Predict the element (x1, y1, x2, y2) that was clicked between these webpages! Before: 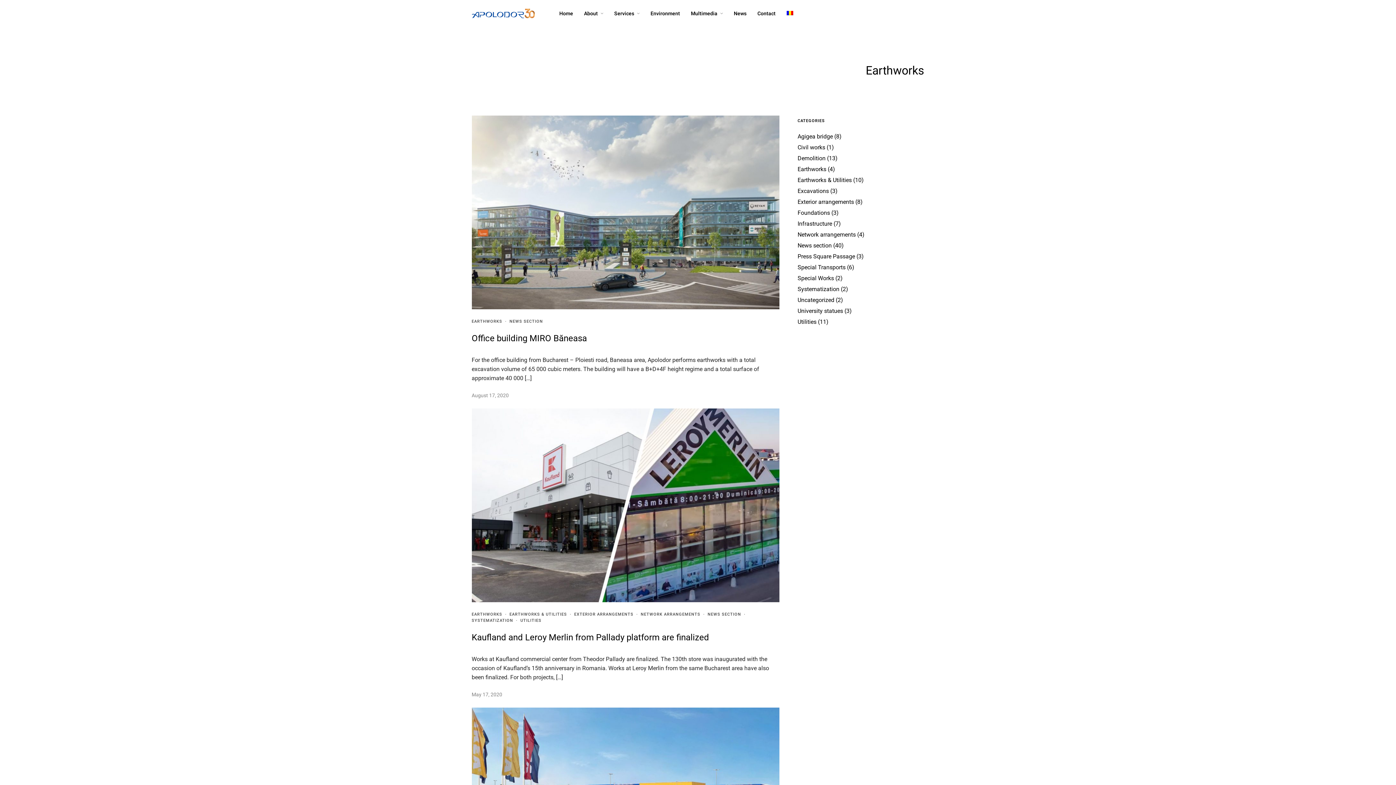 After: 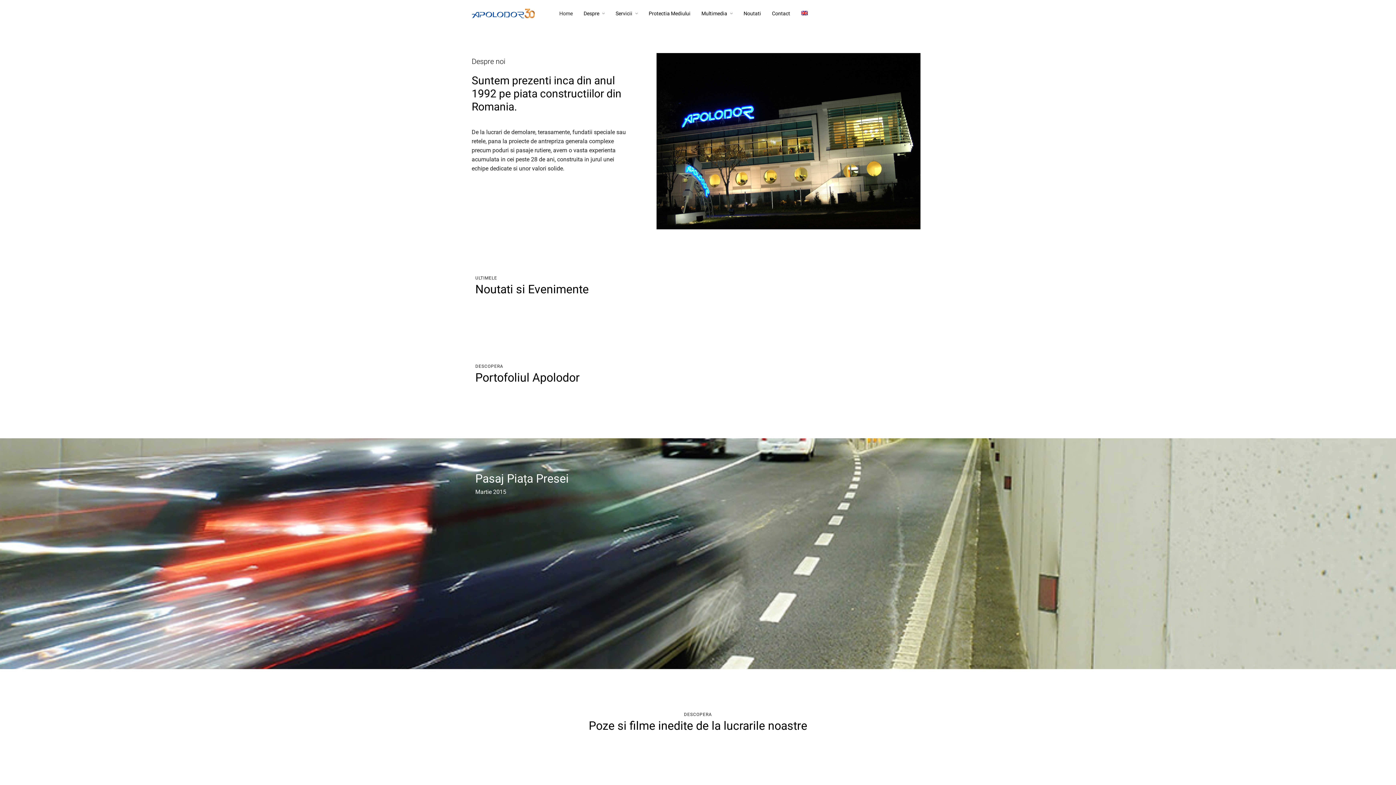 Action: label: Home bbox: (559, 9, 573, 17)